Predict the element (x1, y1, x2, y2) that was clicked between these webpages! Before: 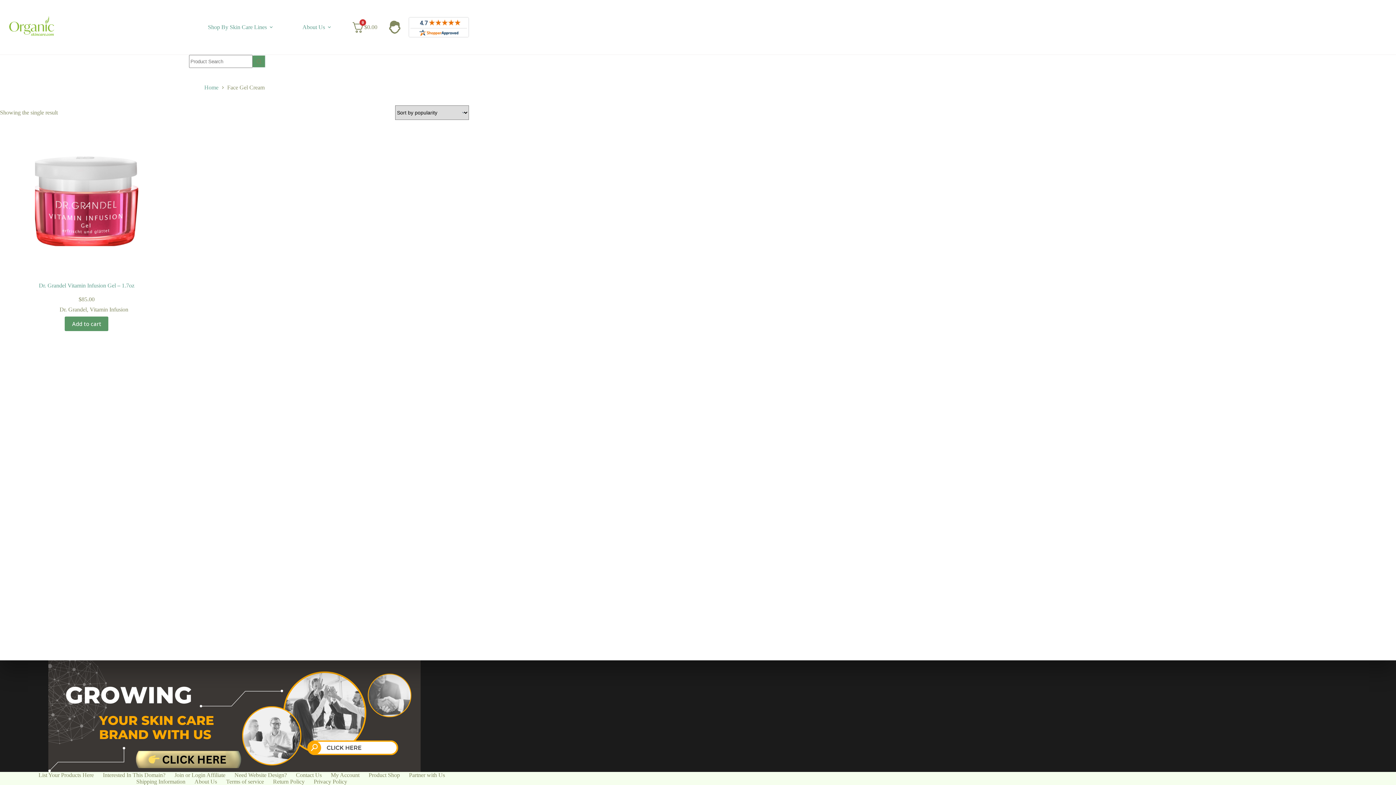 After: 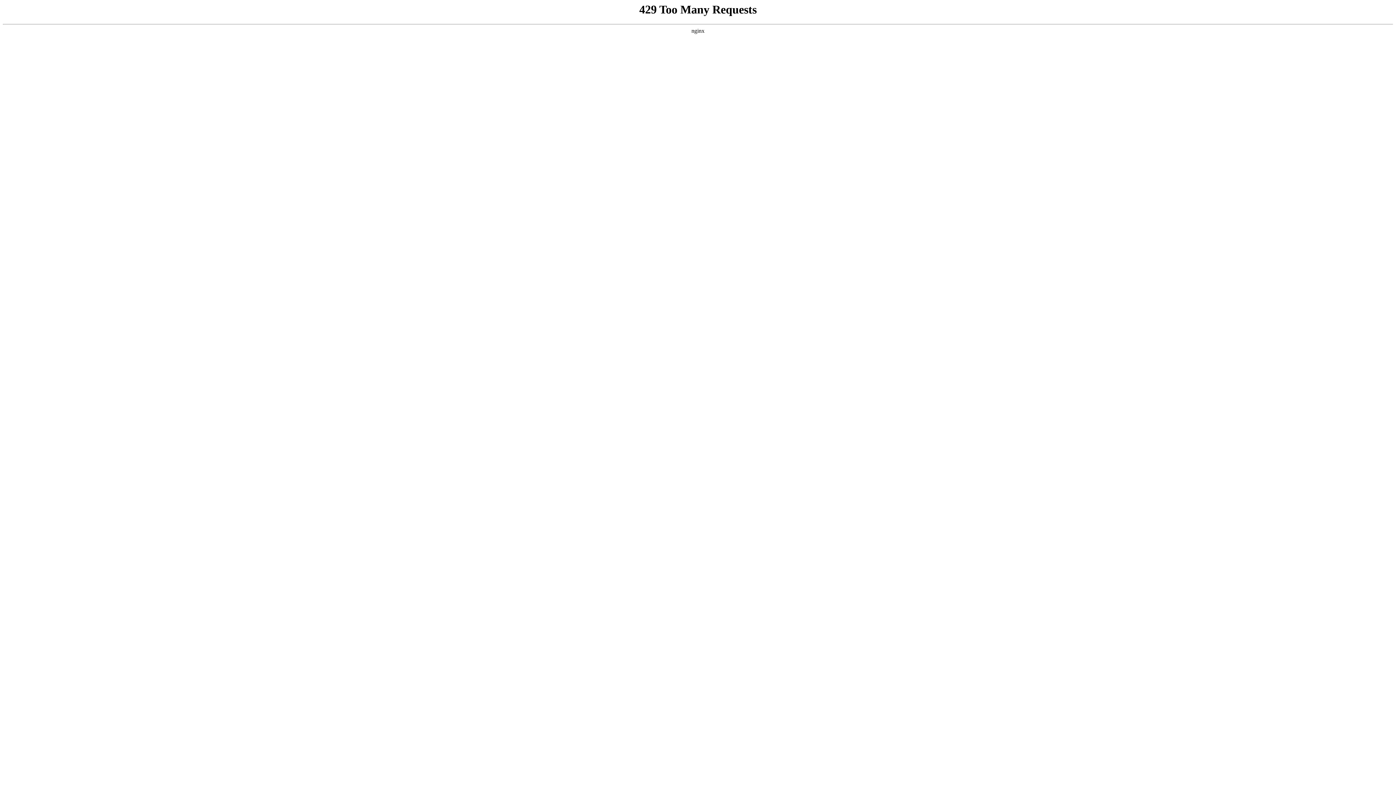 Action: bbox: (404, 772, 449, 778) label: Partner with Us